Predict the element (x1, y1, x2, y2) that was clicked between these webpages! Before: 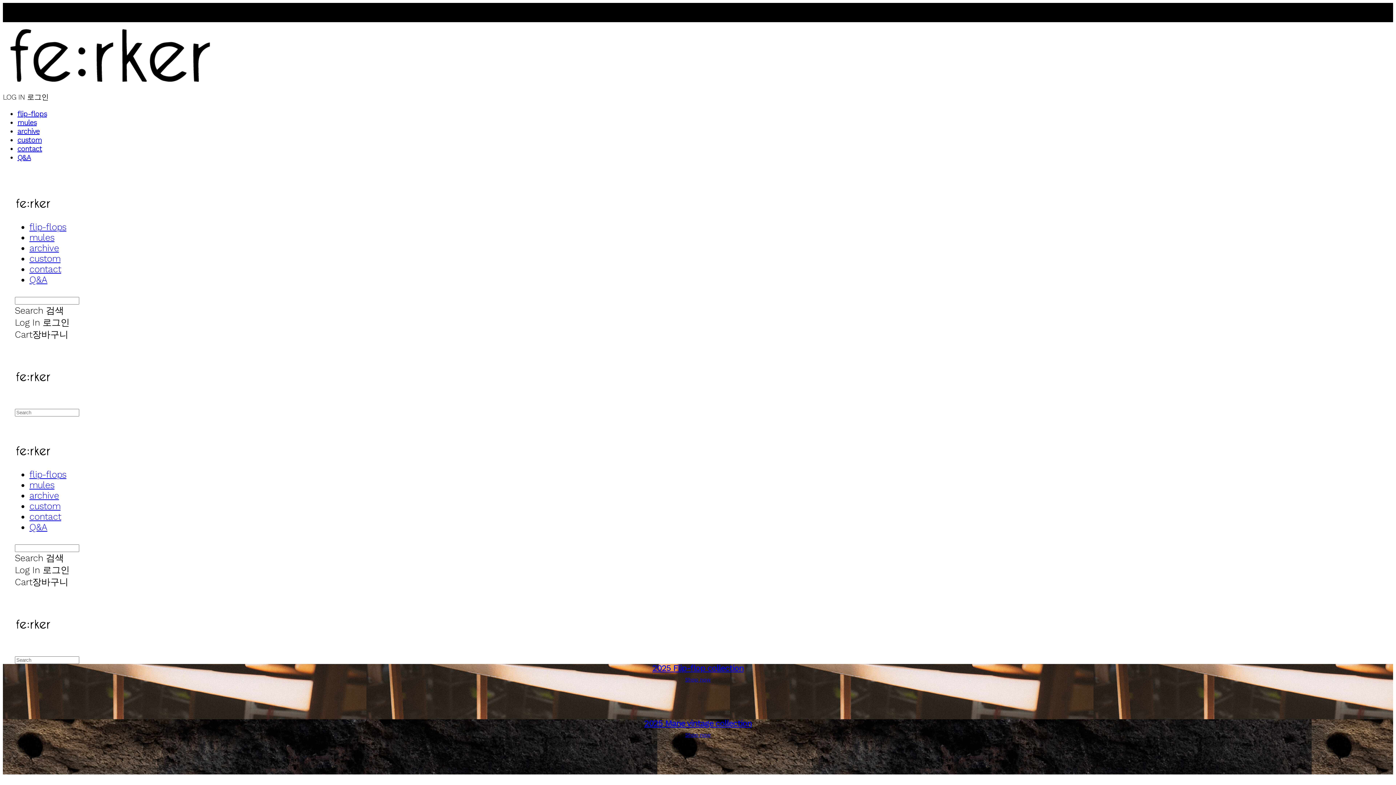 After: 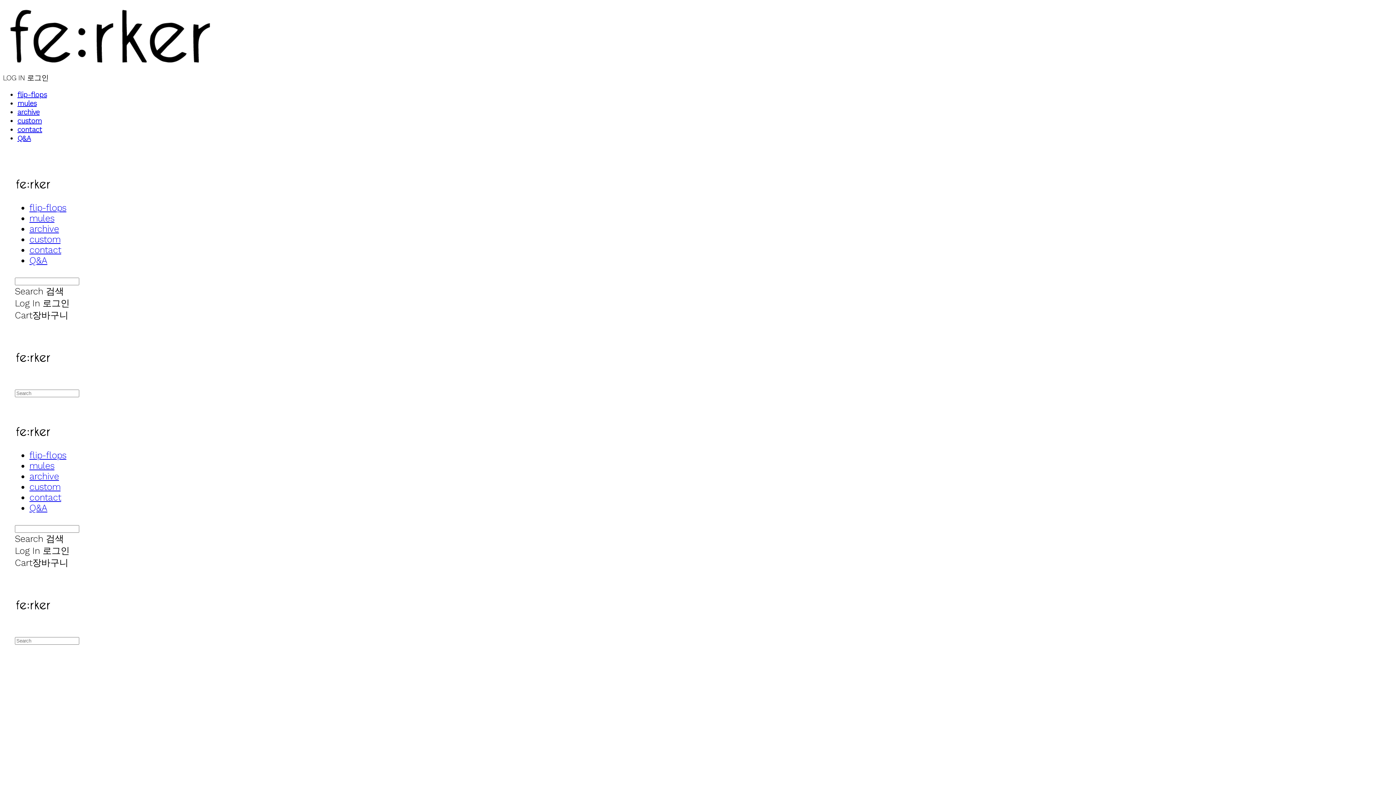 Action: label: archive bbox: (29, 242, 59, 253)